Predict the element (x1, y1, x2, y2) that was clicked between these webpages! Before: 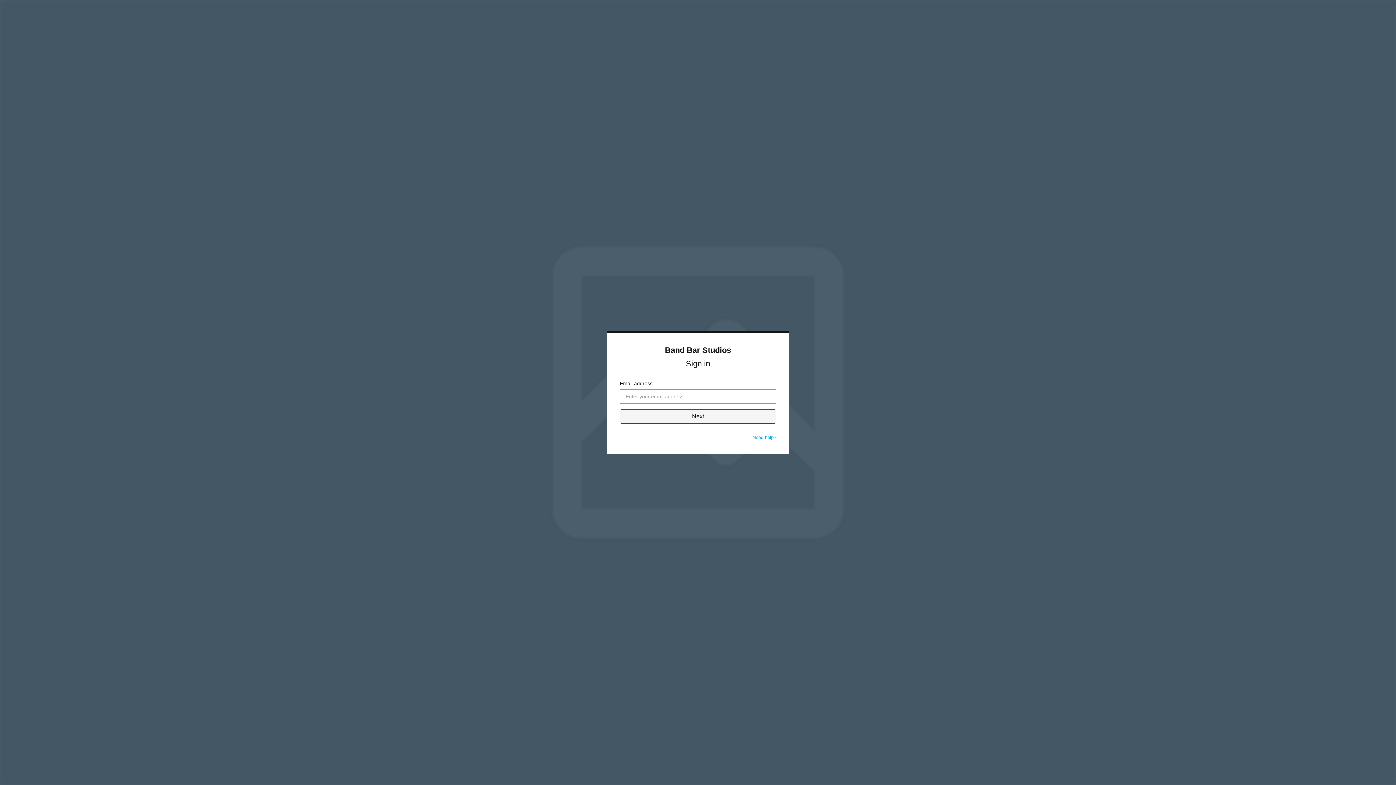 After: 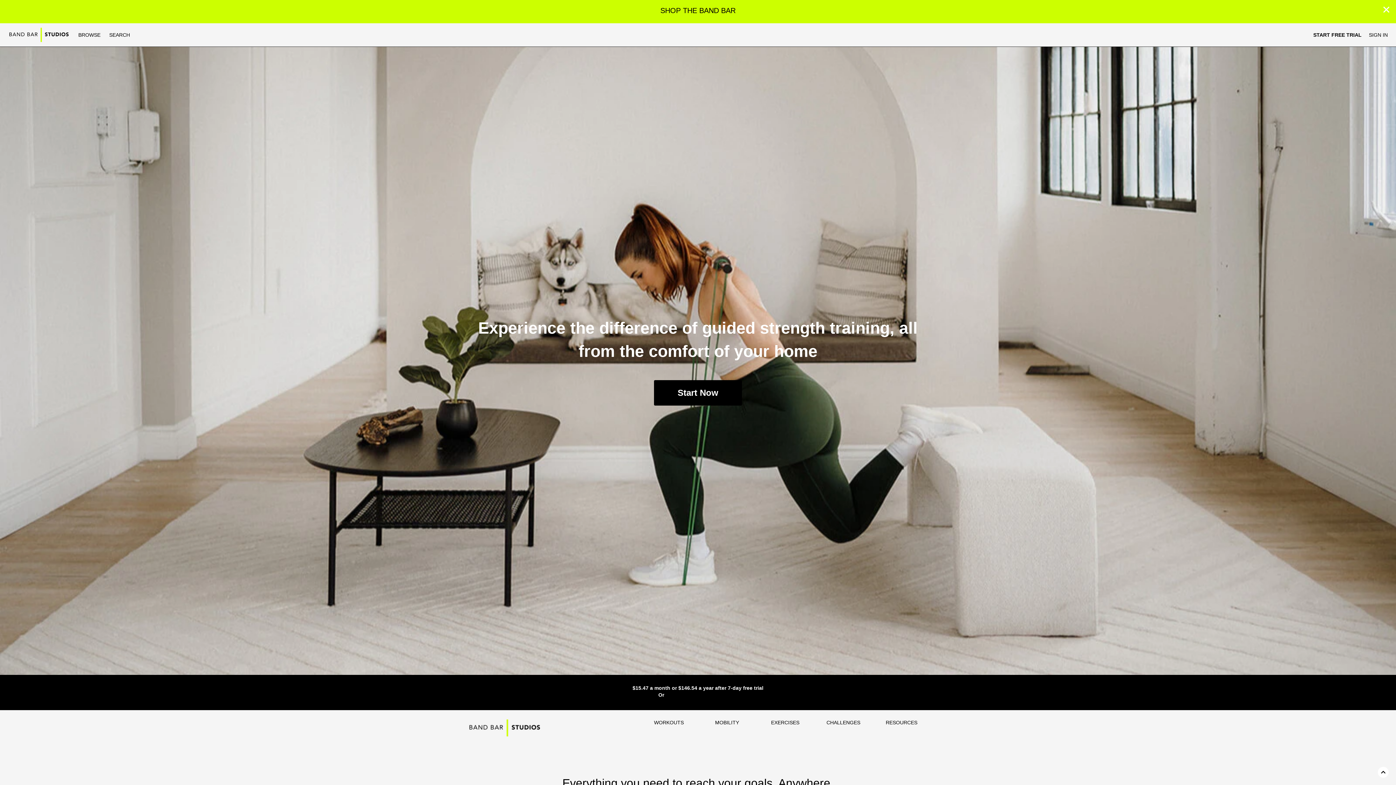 Action: label: Band Bar Studios bbox: (665, 345, 731, 354)